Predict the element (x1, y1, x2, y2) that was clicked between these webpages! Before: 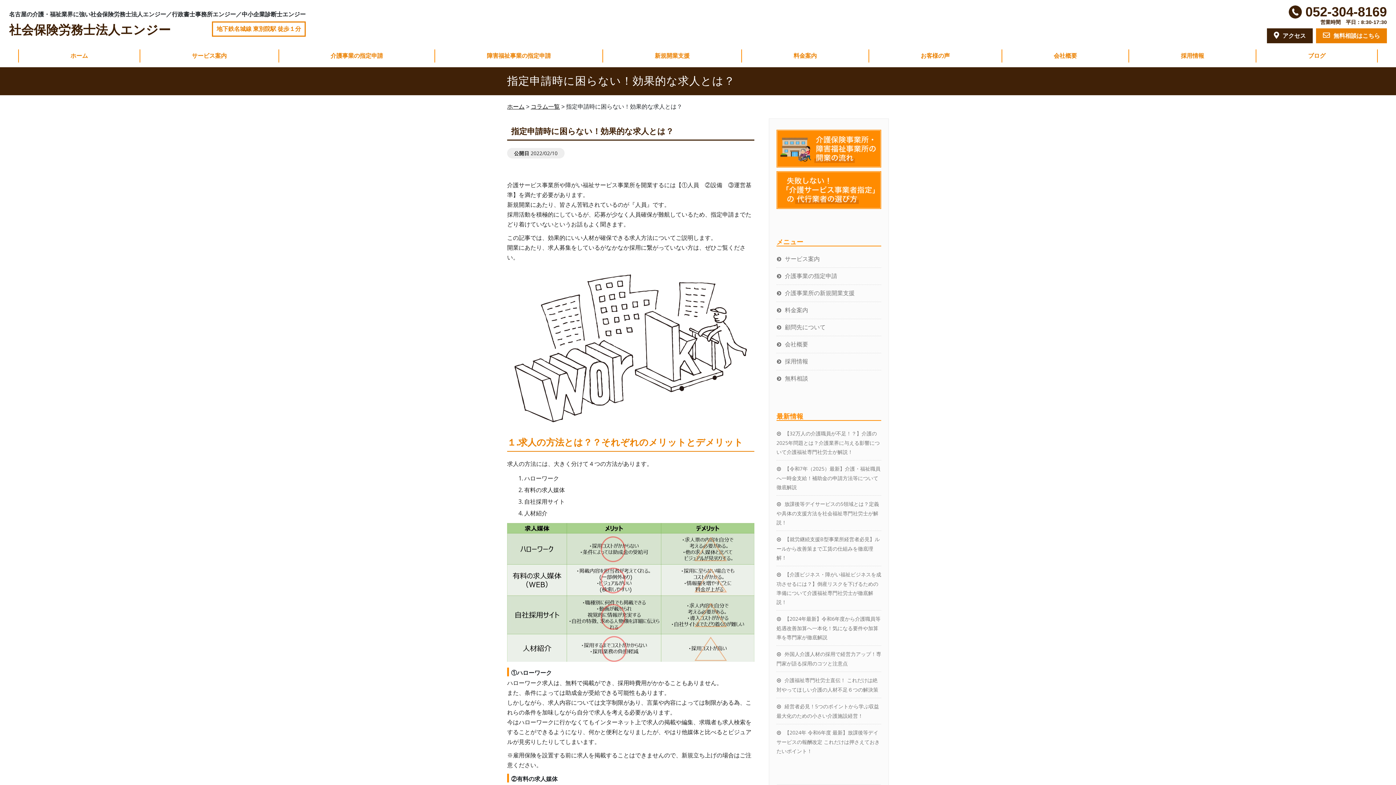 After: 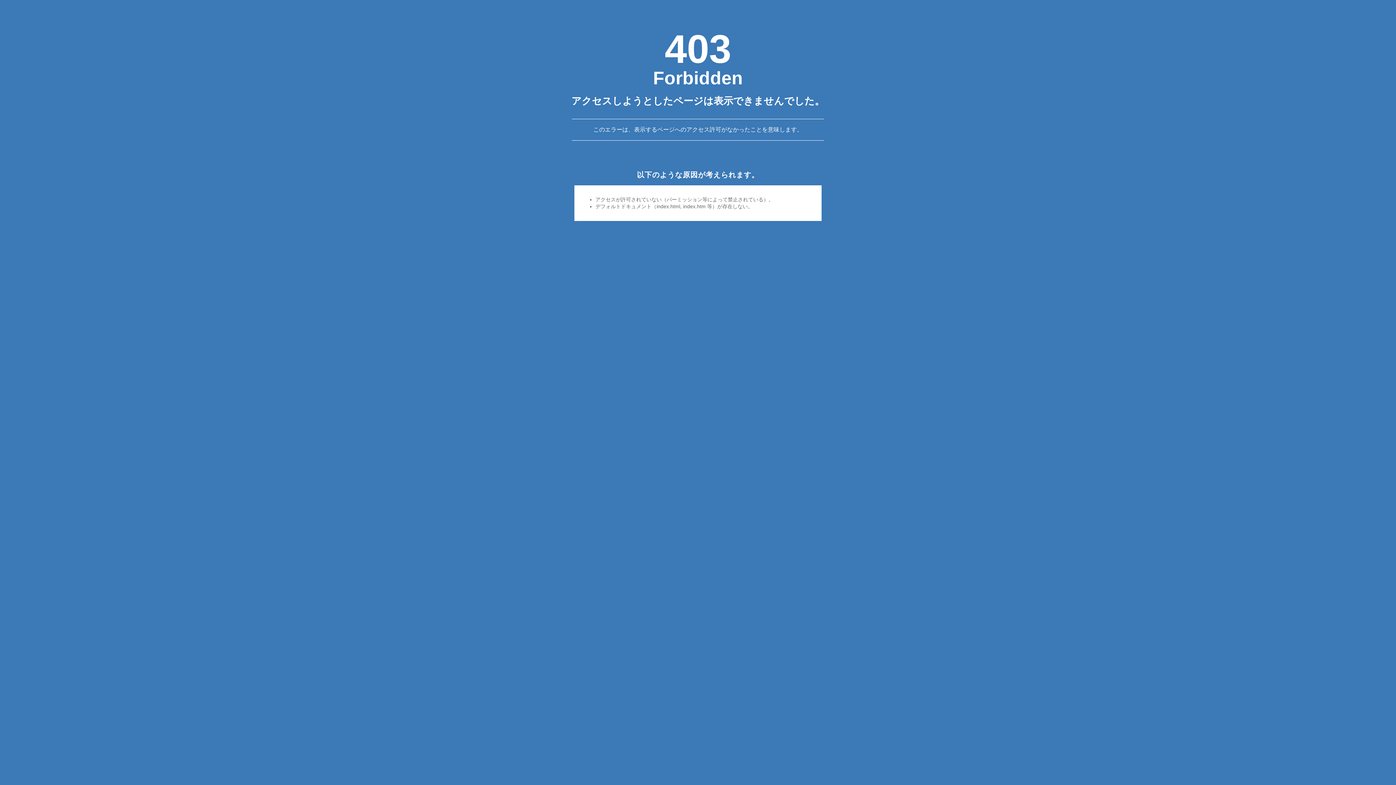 Action: bbox: (776, 357, 808, 365) label: 採用情報